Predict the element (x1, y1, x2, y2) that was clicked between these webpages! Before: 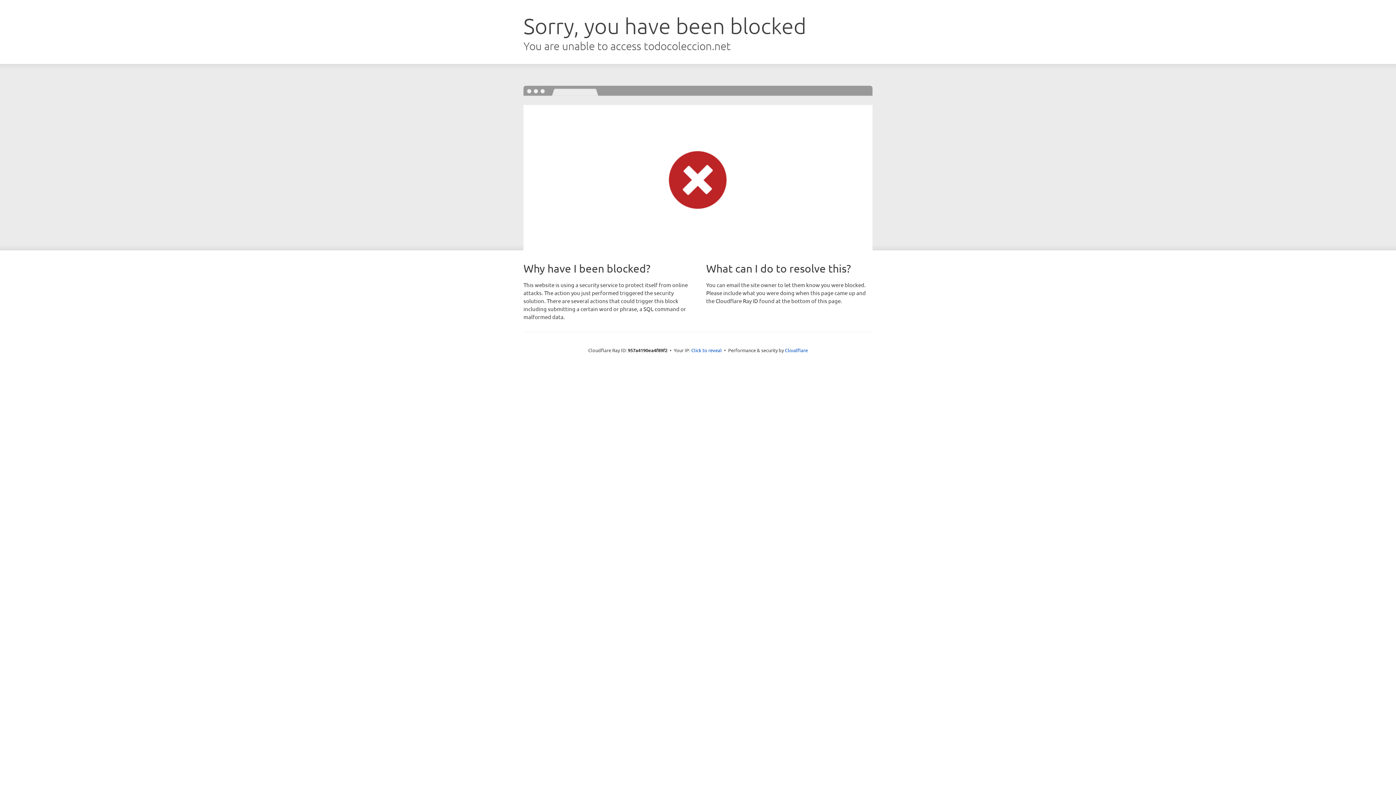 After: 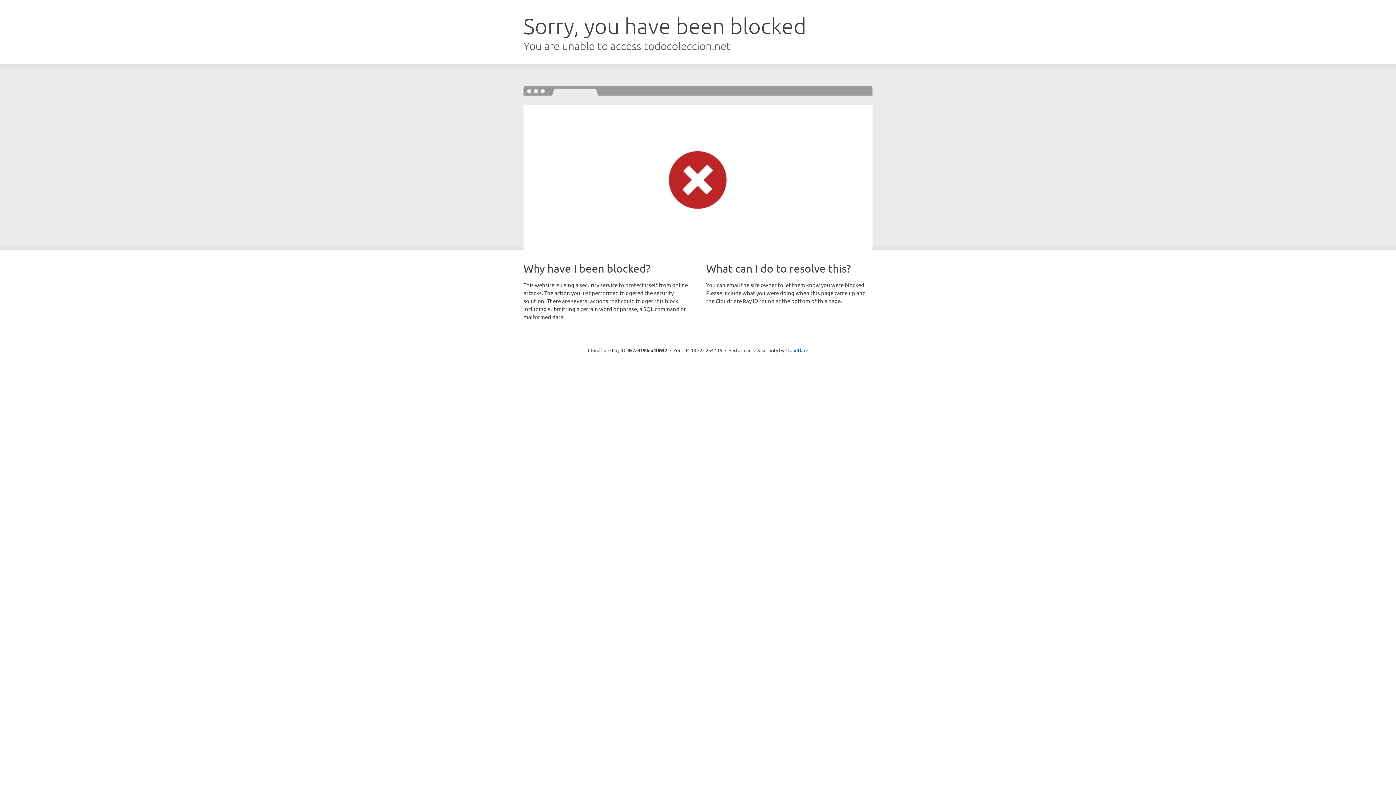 Action: bbox: (691, 346, 722, 353) label: Click to reveal